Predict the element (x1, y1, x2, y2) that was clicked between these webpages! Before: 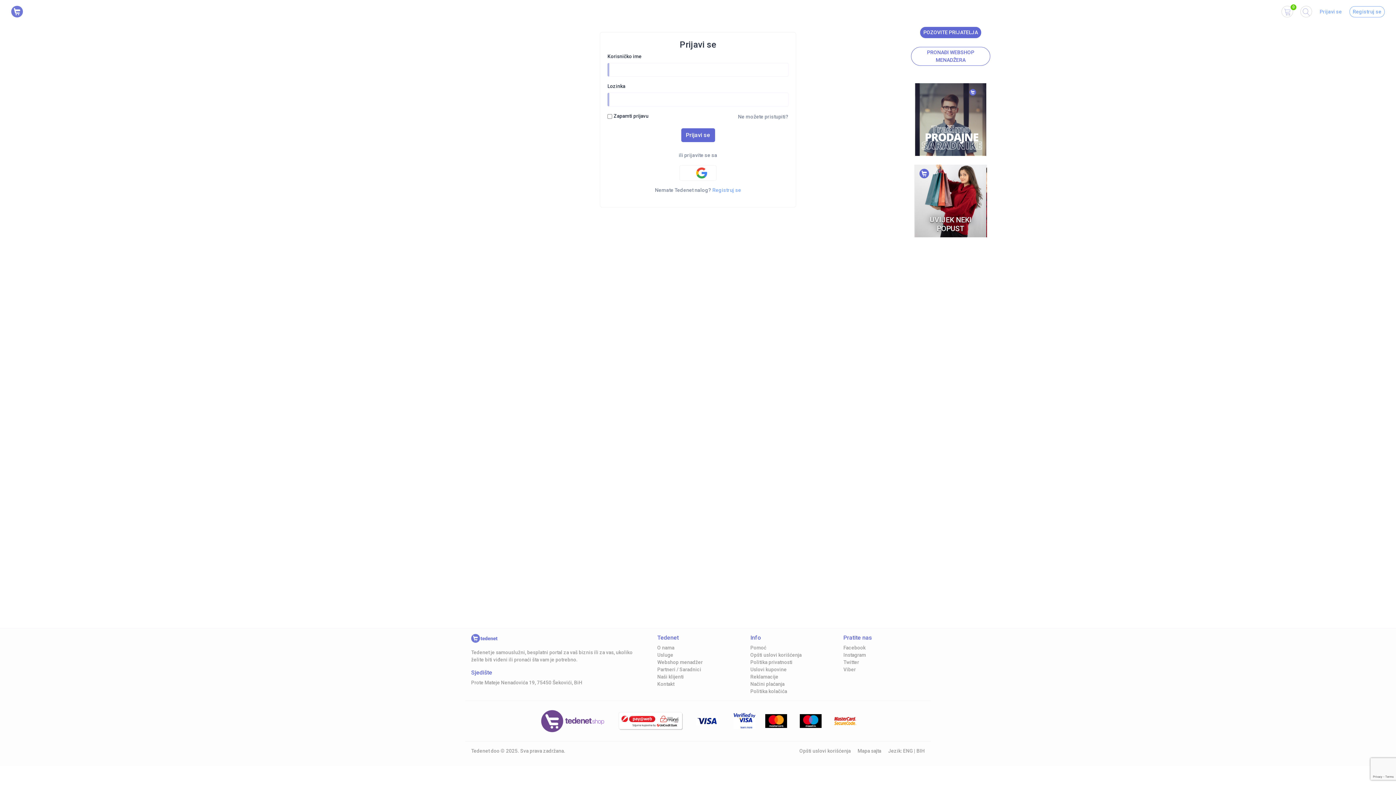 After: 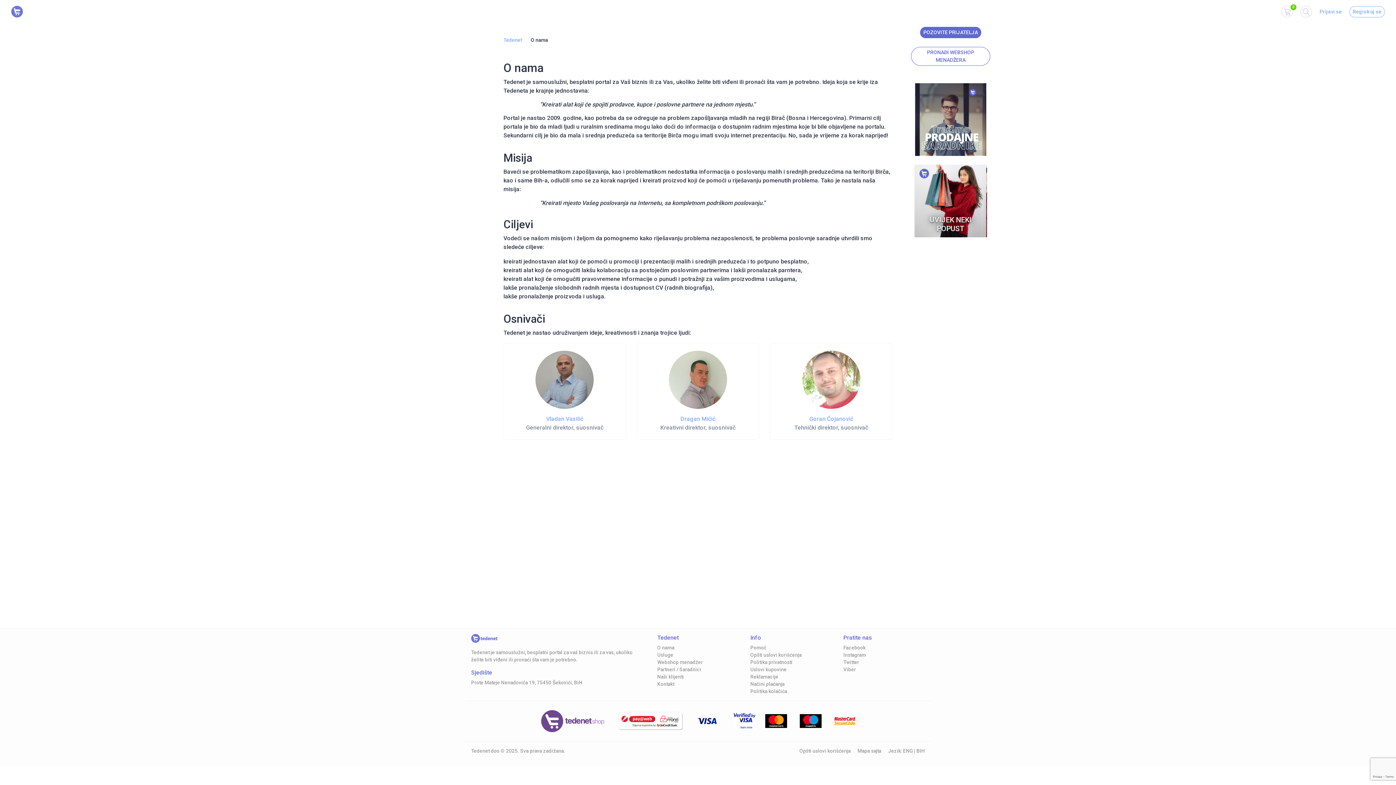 Action: bbox: (657, 645, 674, 650) label: O nama